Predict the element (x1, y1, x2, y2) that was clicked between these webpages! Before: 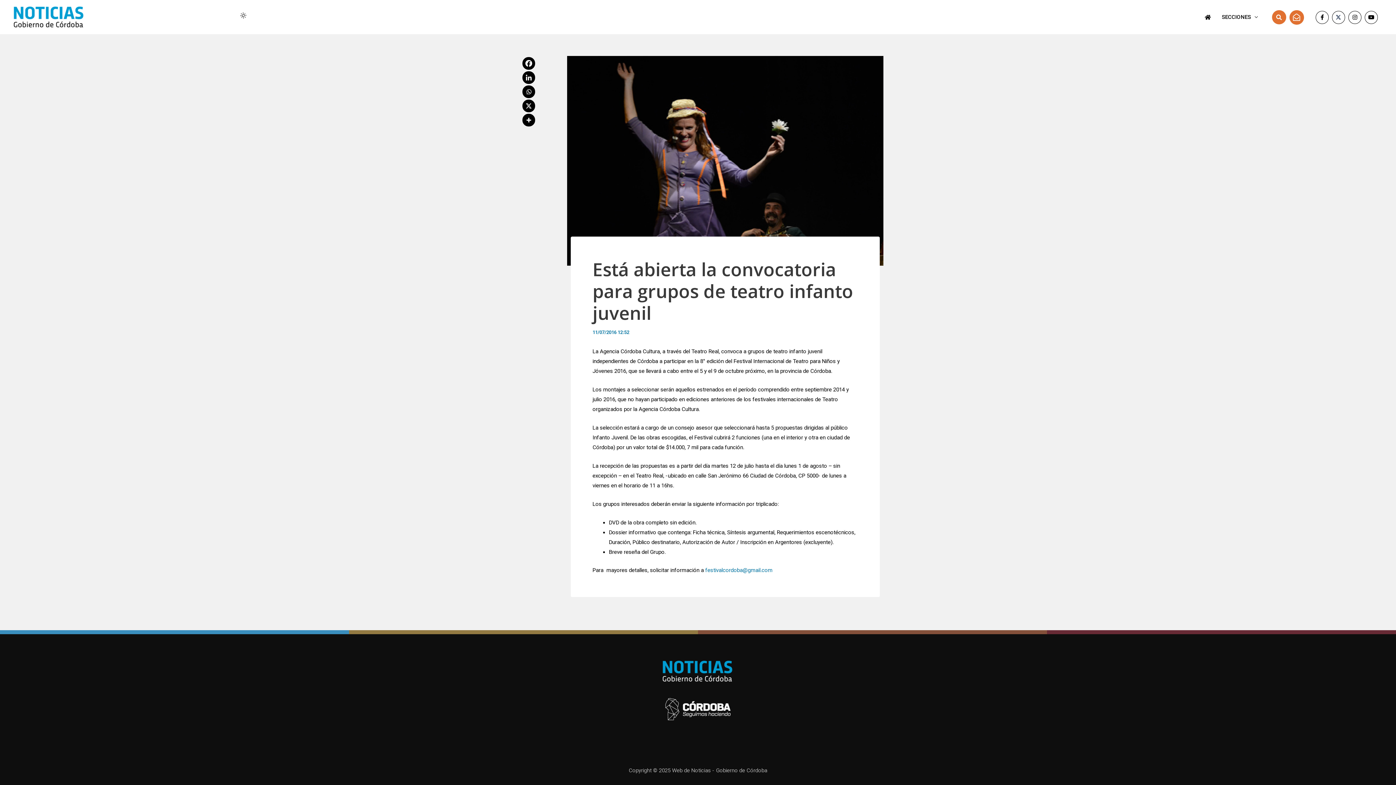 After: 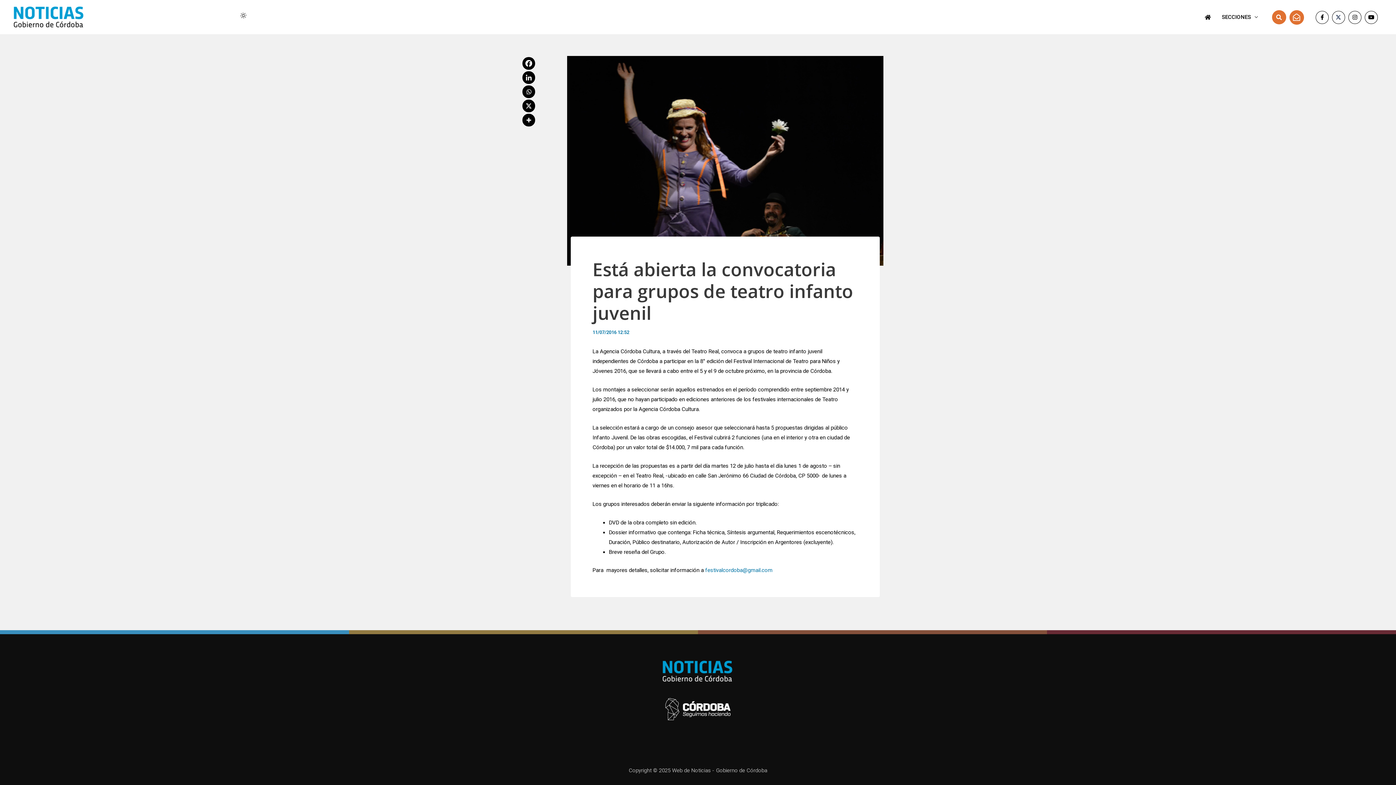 Action: bbox: (522, 95, 535, 108)